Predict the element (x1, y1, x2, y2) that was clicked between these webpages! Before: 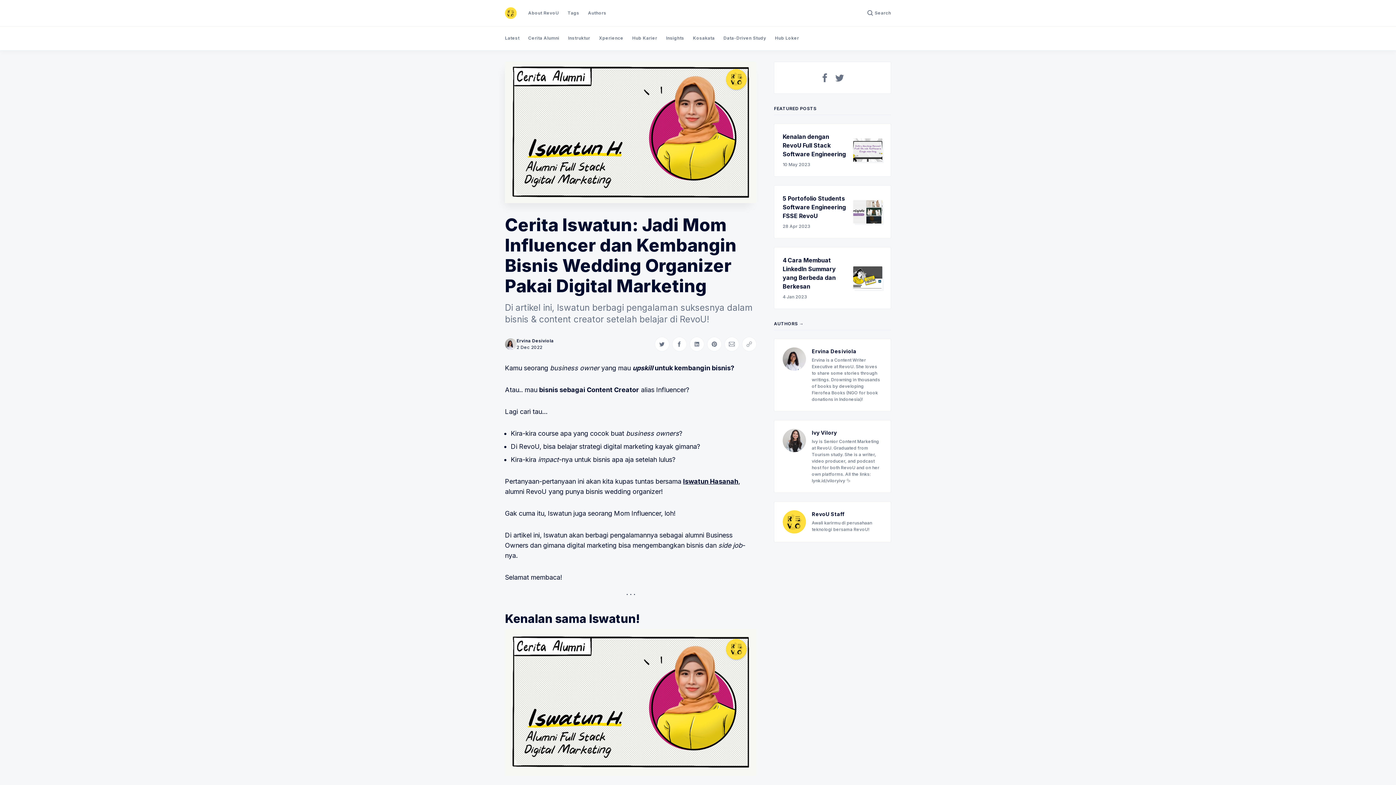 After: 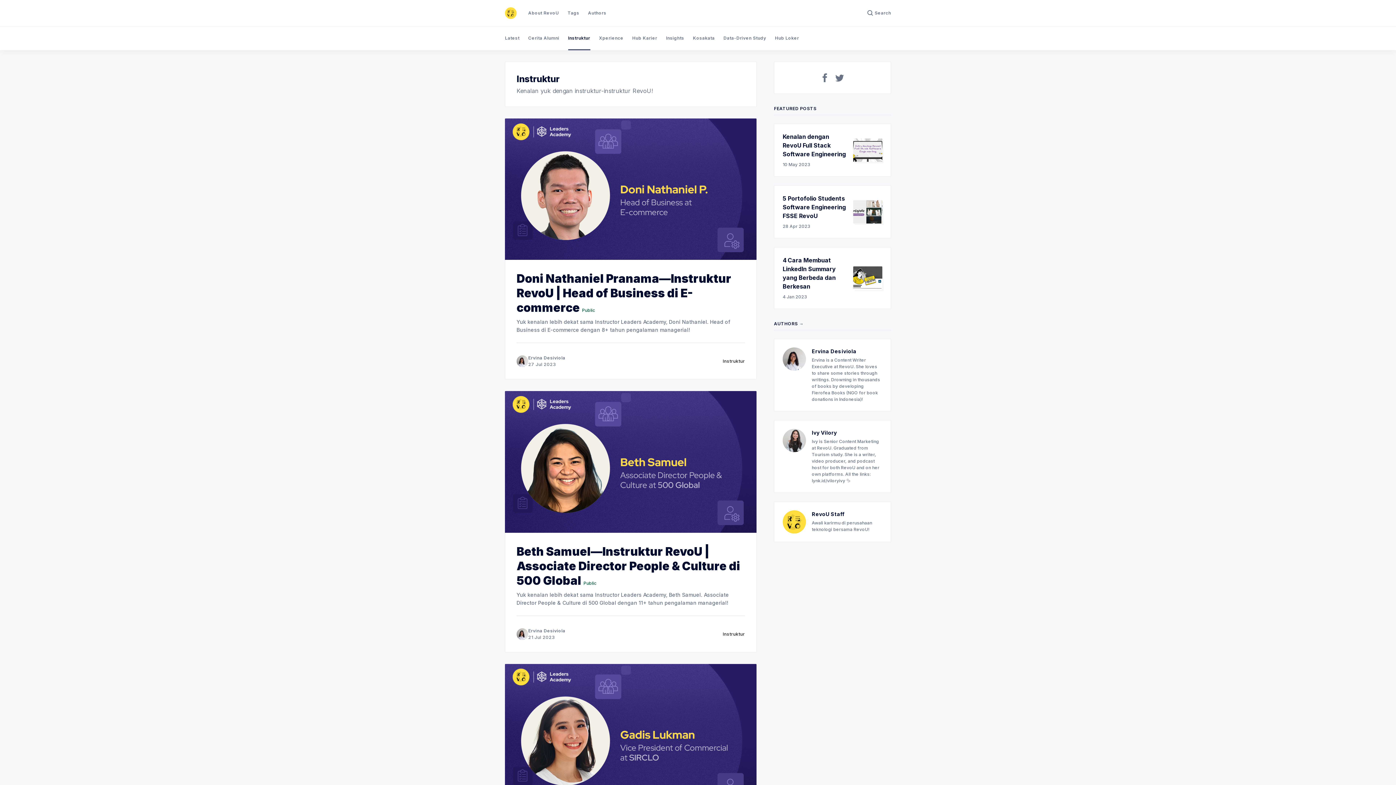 Action: label: Instruktur bbox: (568, 26, 590, 50)